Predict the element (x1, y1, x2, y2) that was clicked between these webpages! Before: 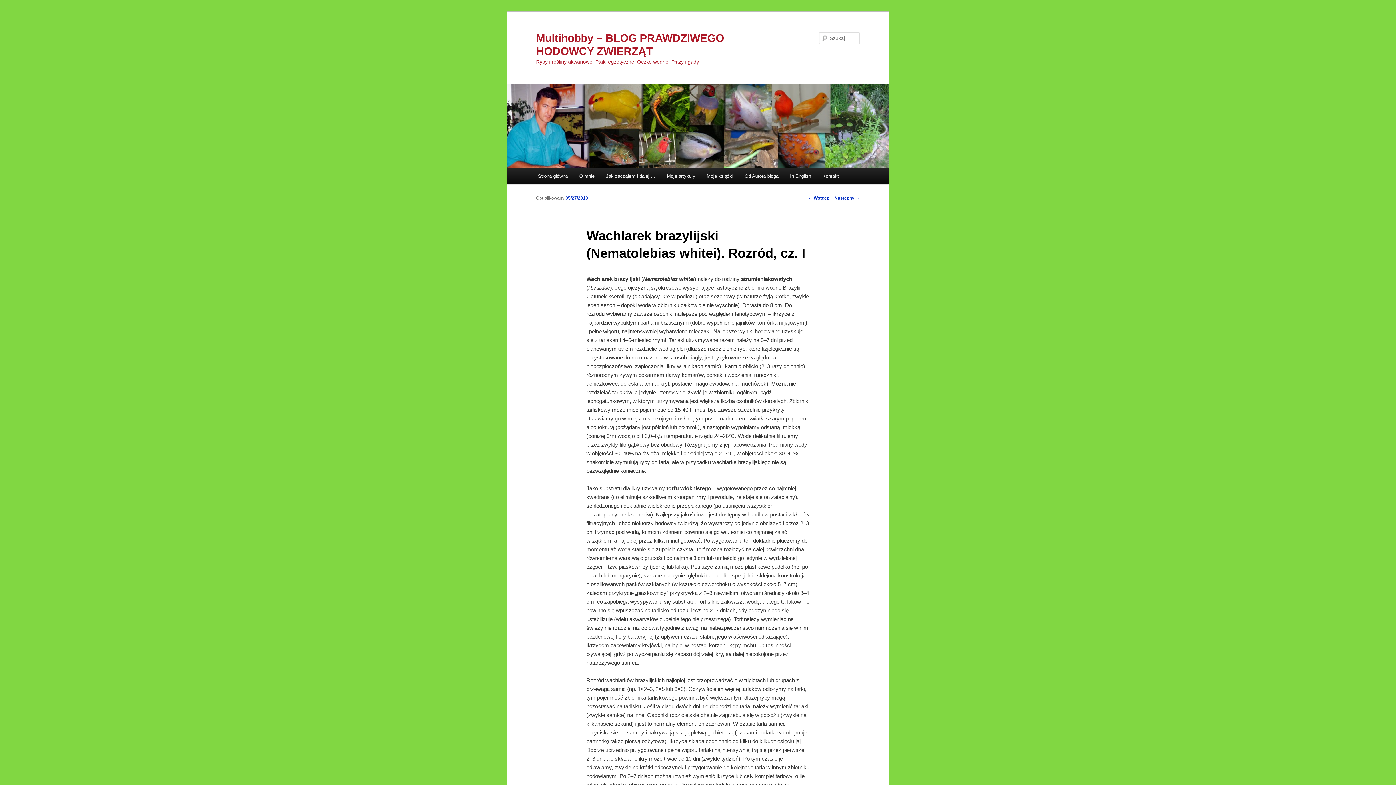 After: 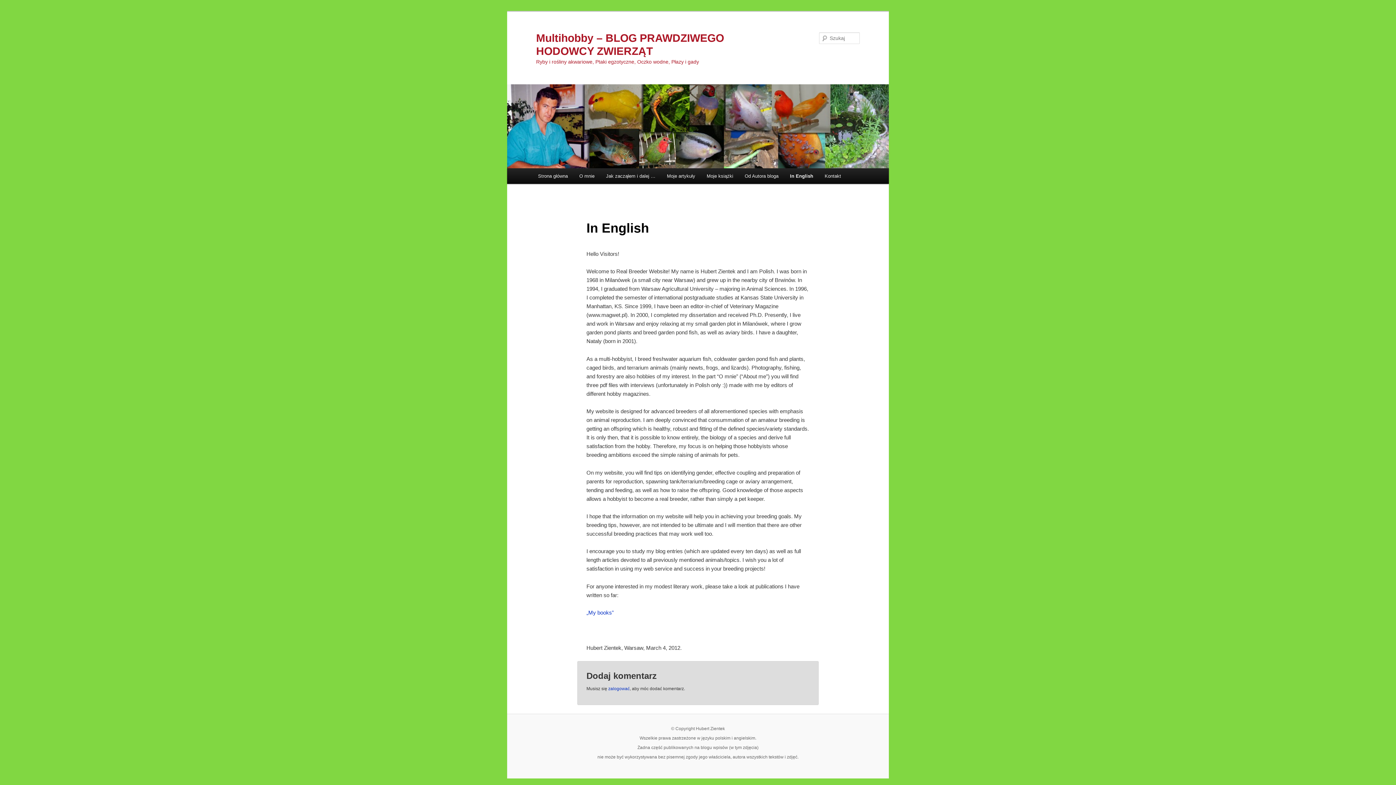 Action: label: In English bbox: (784, 168, 816, 184)